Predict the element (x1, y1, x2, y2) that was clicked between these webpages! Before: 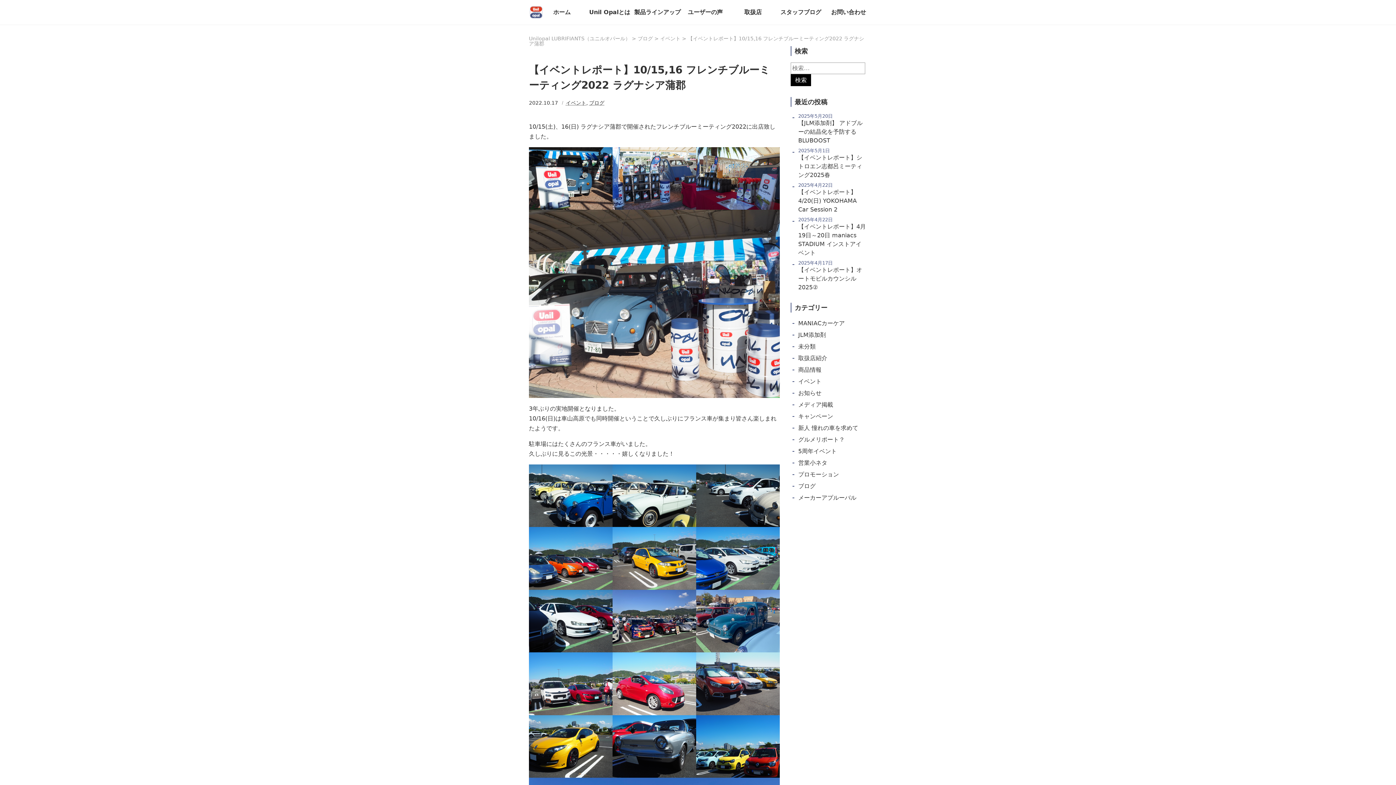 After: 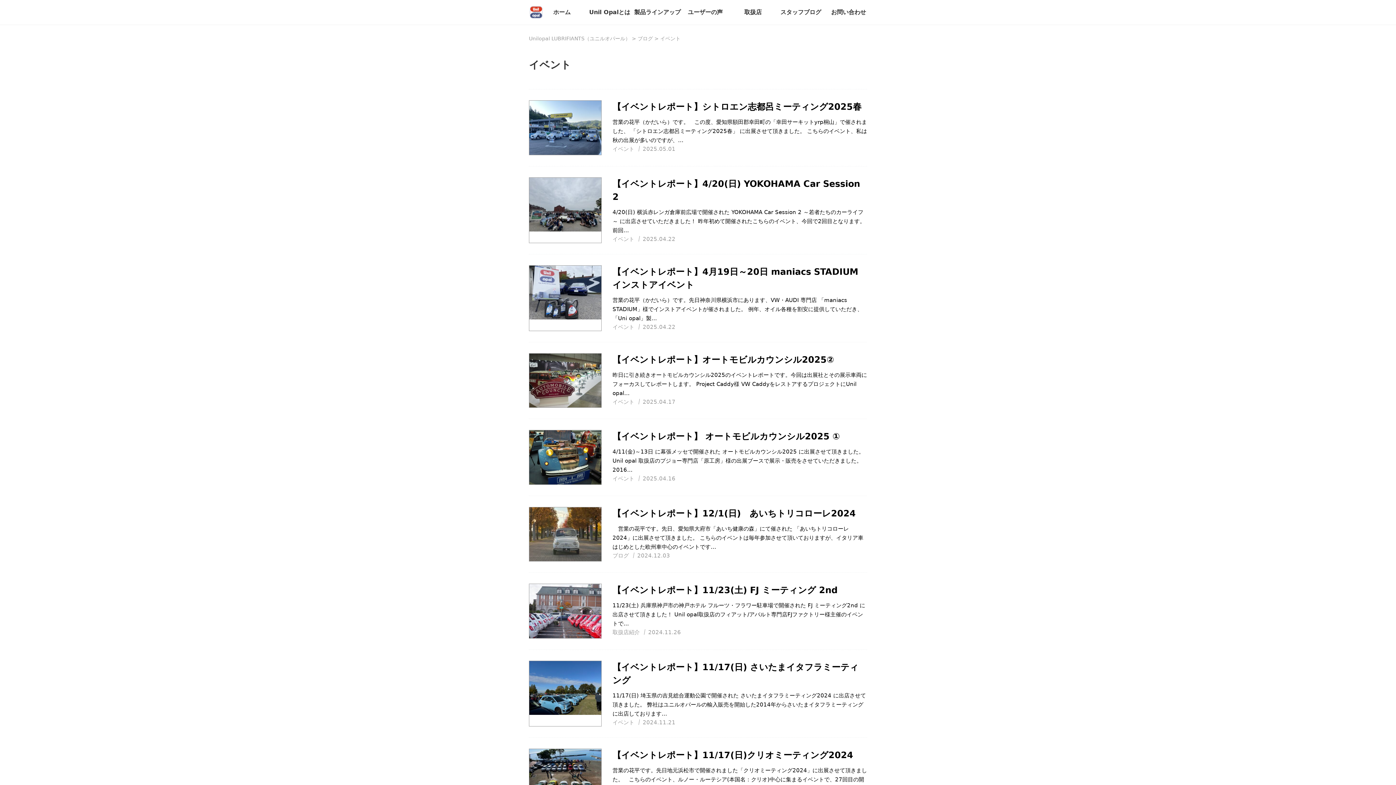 Action: label: イベント bbox: (798, 378, 821, 385)